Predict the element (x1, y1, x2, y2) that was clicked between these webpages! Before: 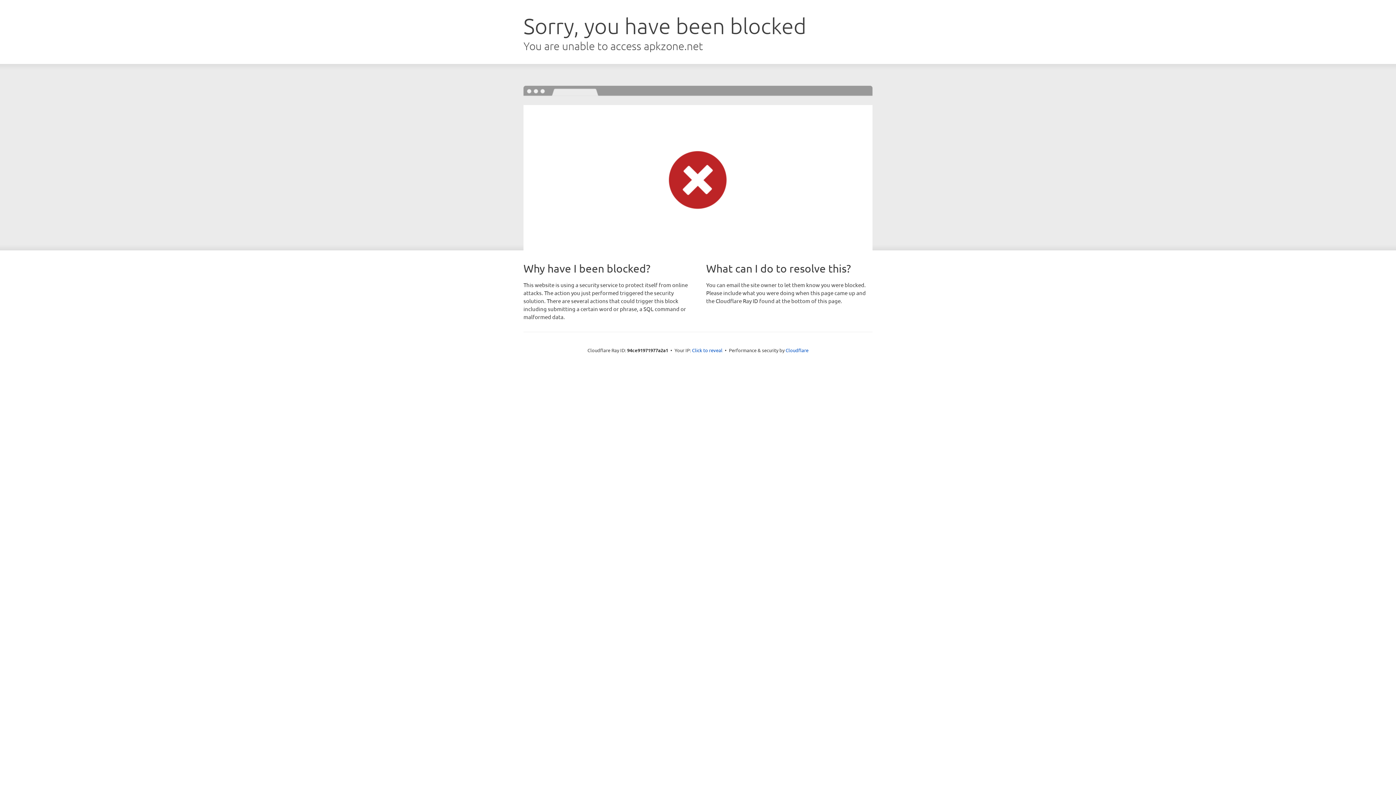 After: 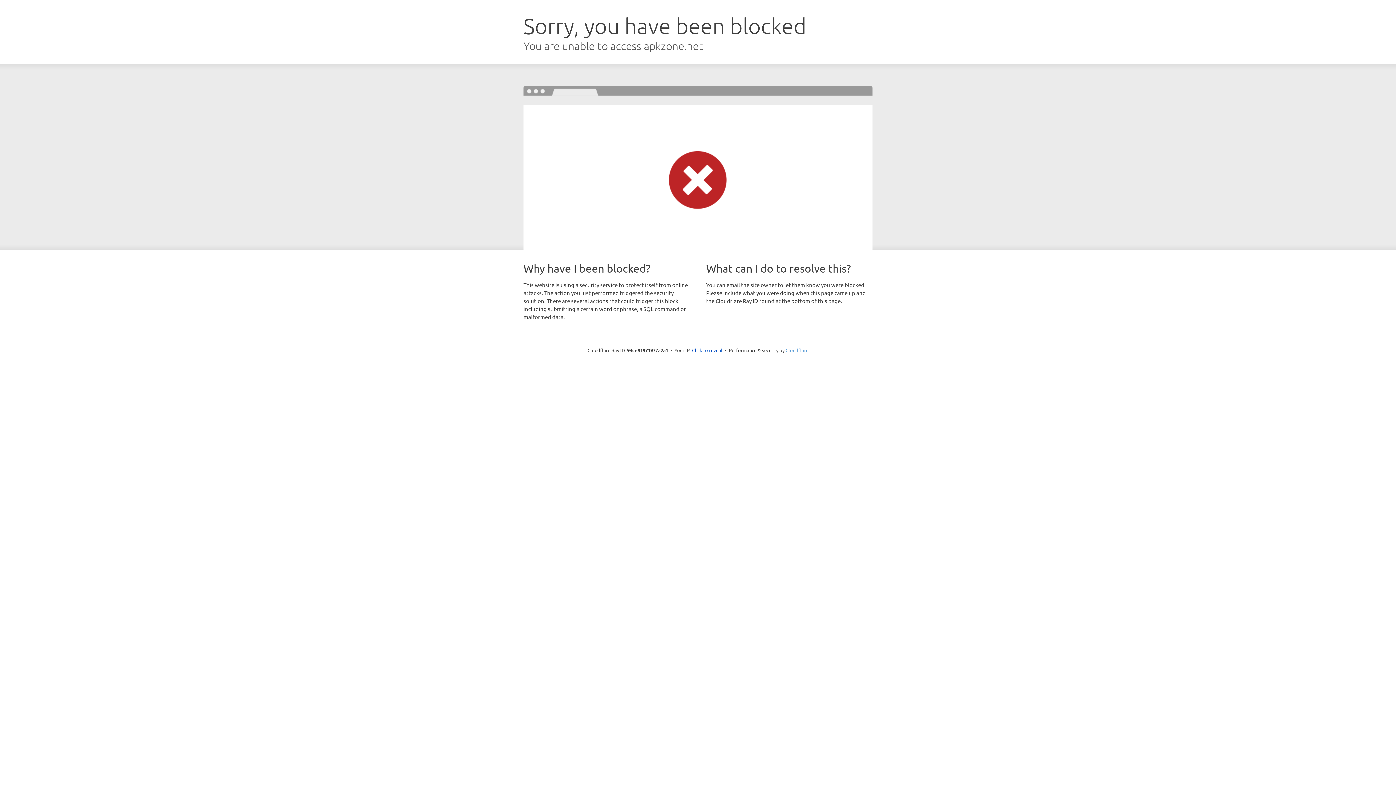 Action: label: Cloudflare bbox: (785, 347, 808, 353)